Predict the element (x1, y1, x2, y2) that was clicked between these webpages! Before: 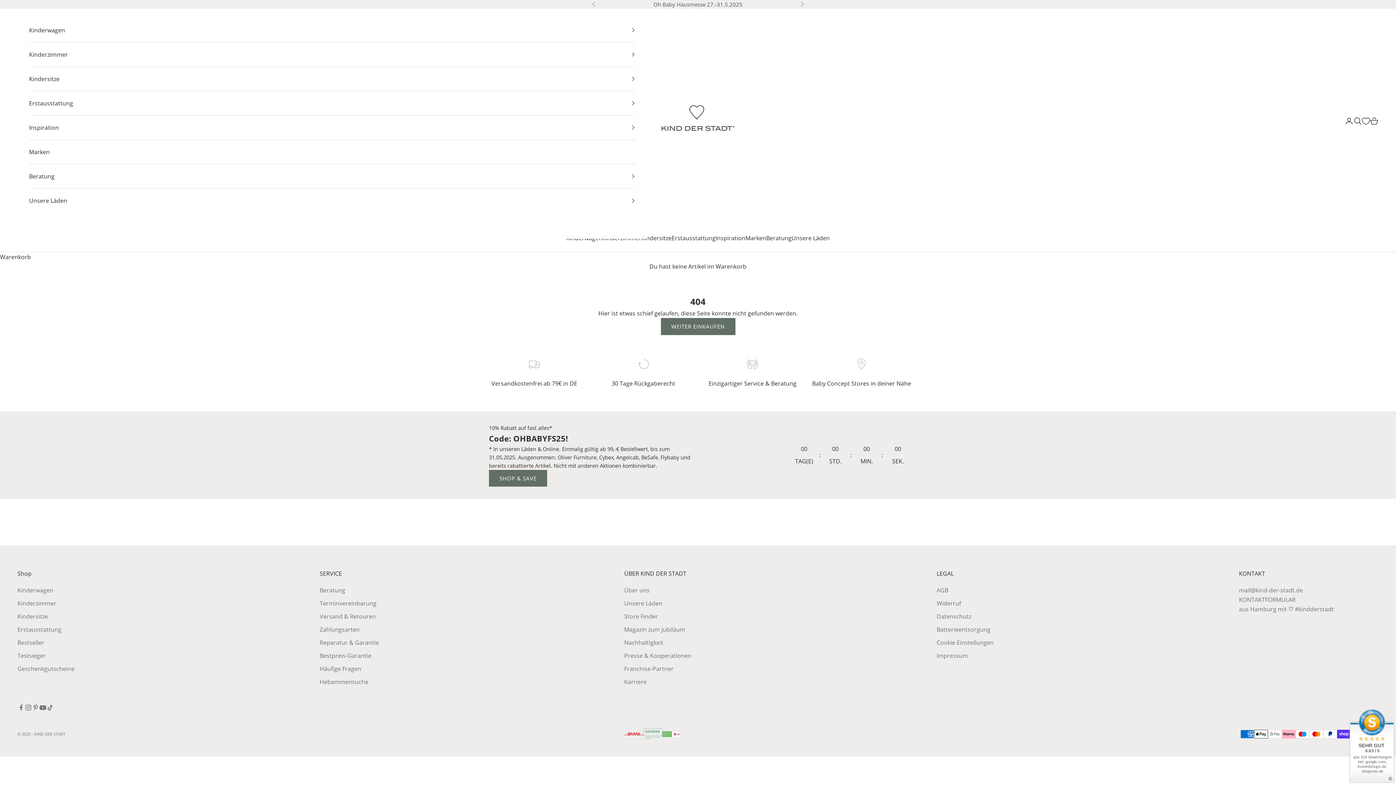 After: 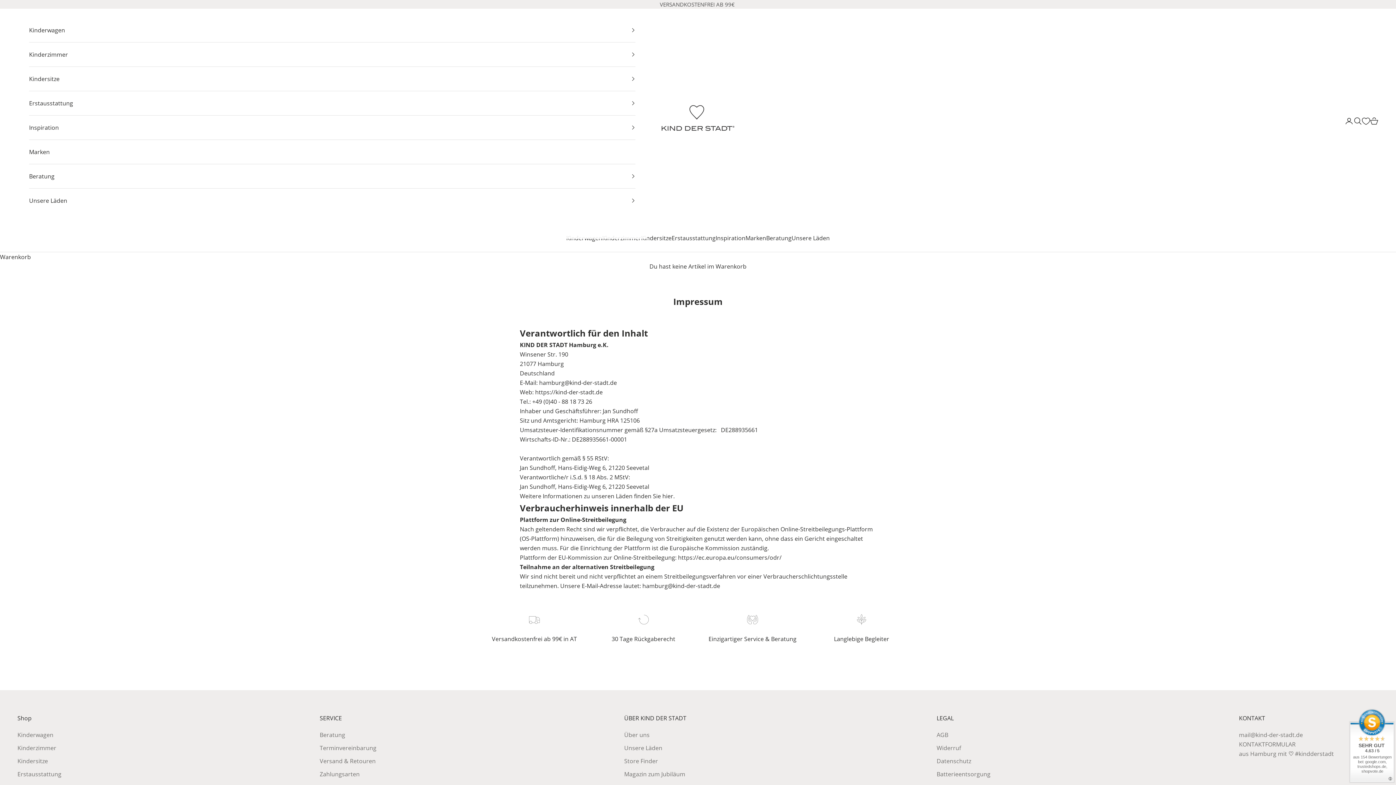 Action: label: Impressum bbox: (936, 652, 968, 660)